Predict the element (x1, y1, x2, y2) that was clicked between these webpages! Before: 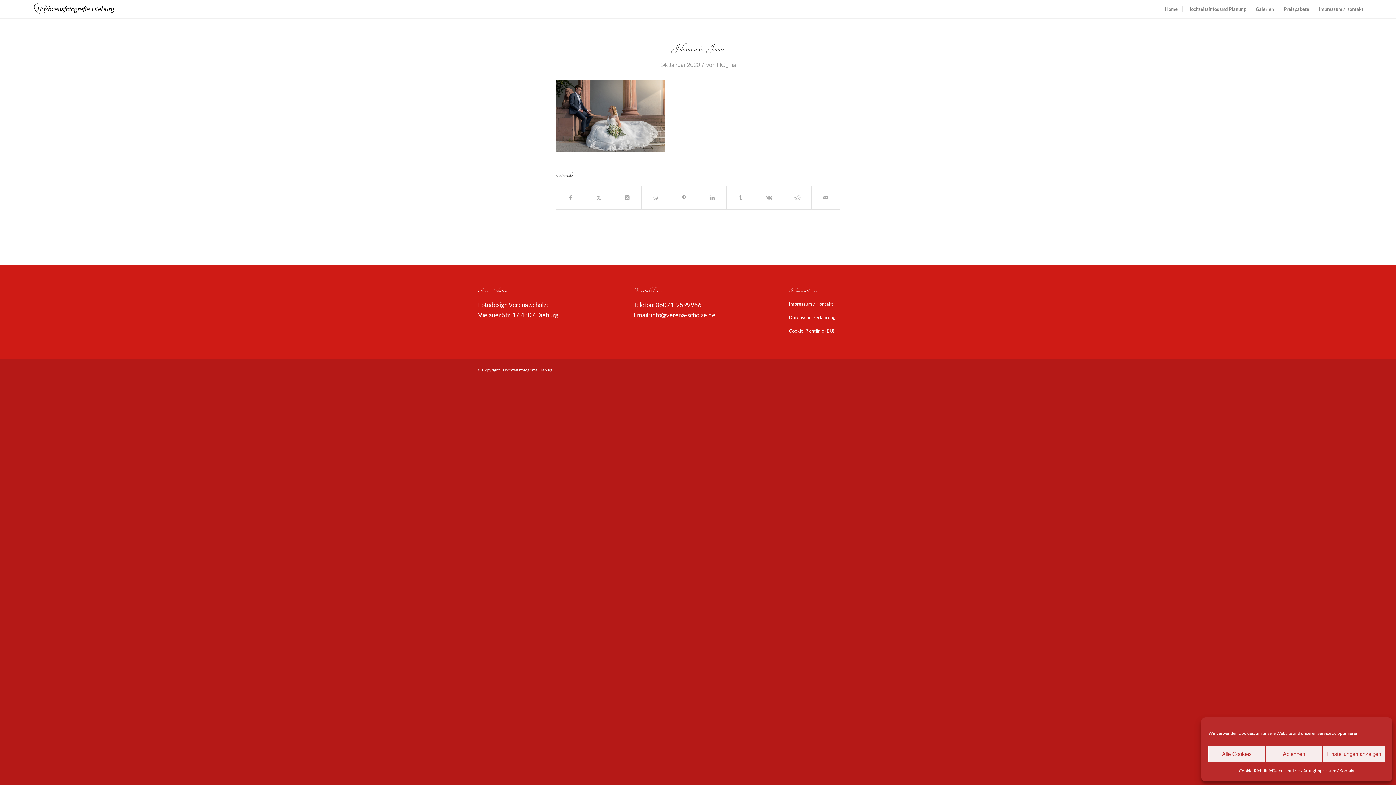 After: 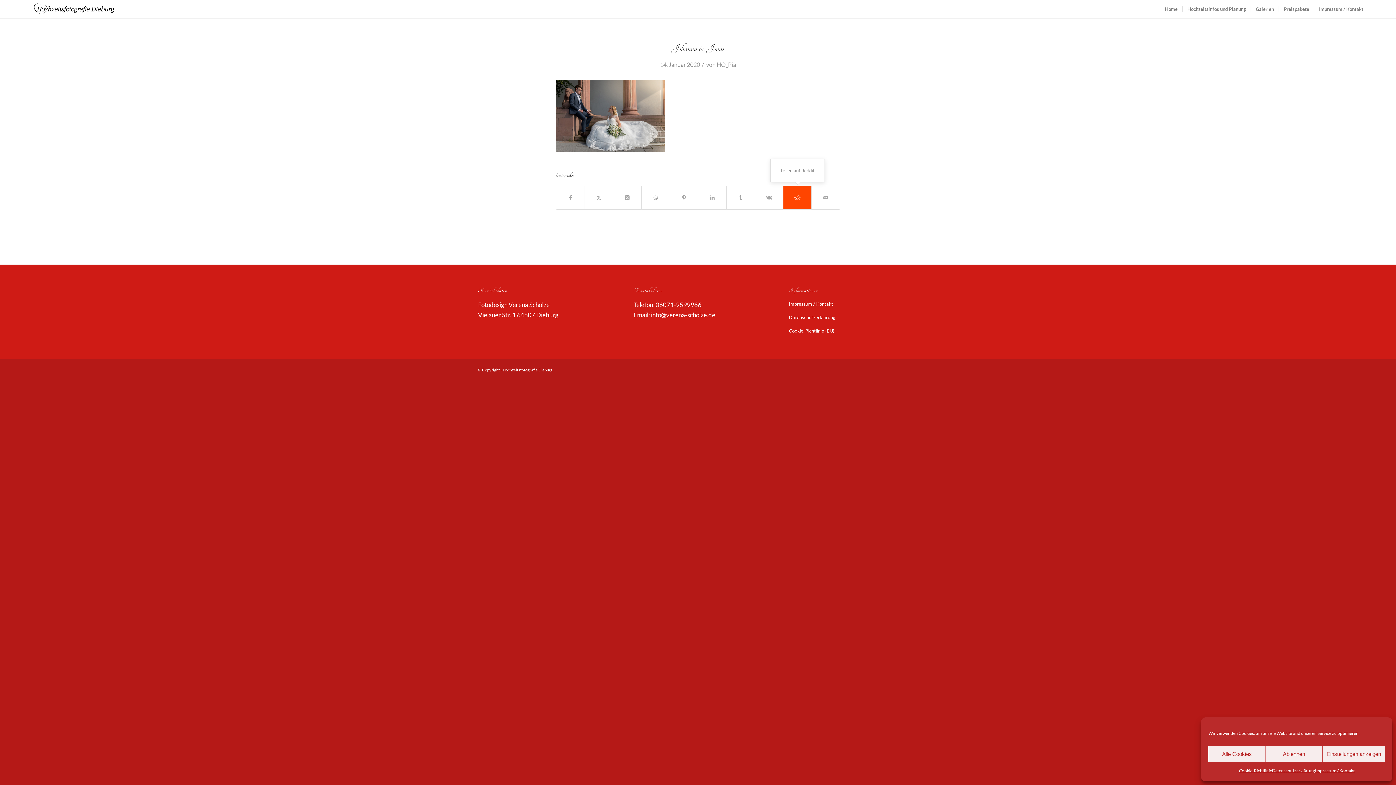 Action: bbox: (783, 186, 811, 209) label: Teilen auf Reddit